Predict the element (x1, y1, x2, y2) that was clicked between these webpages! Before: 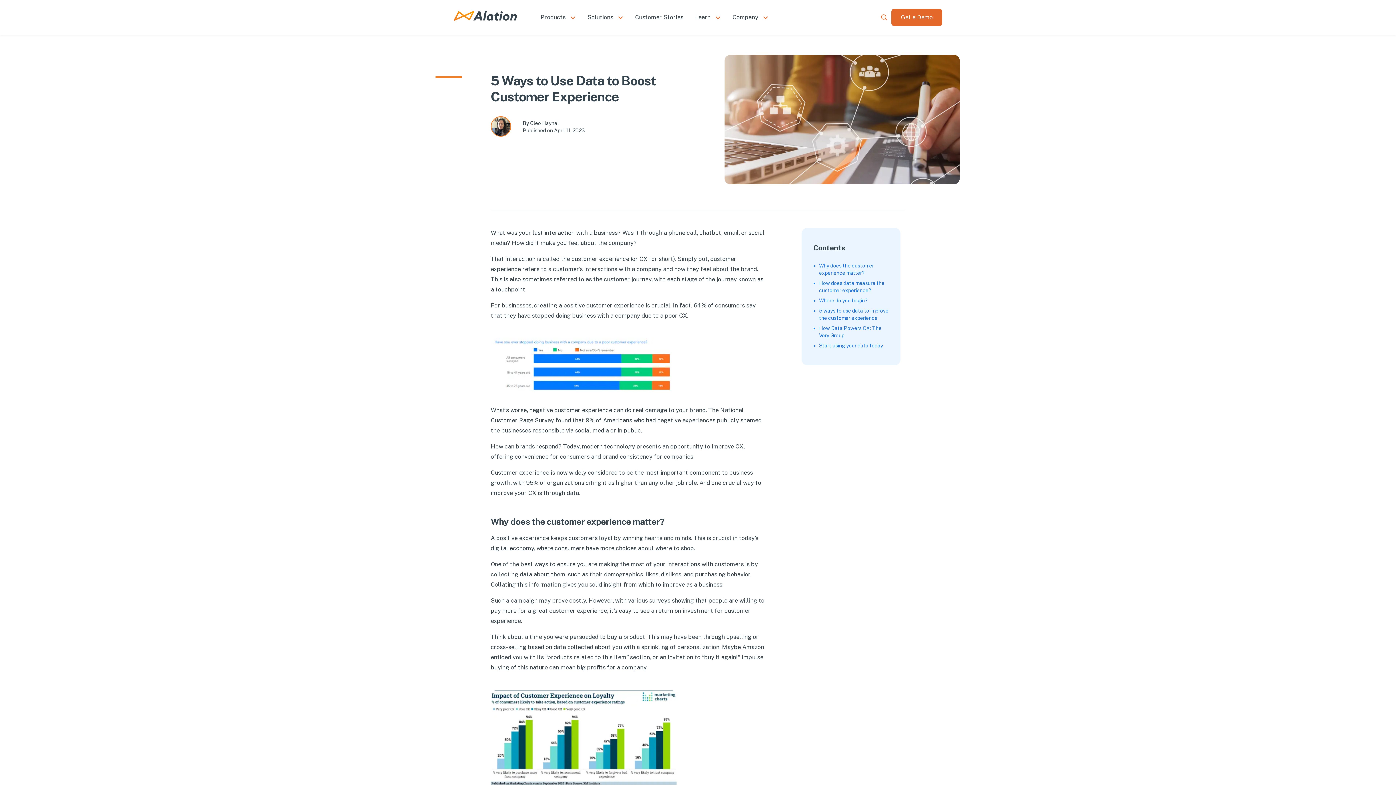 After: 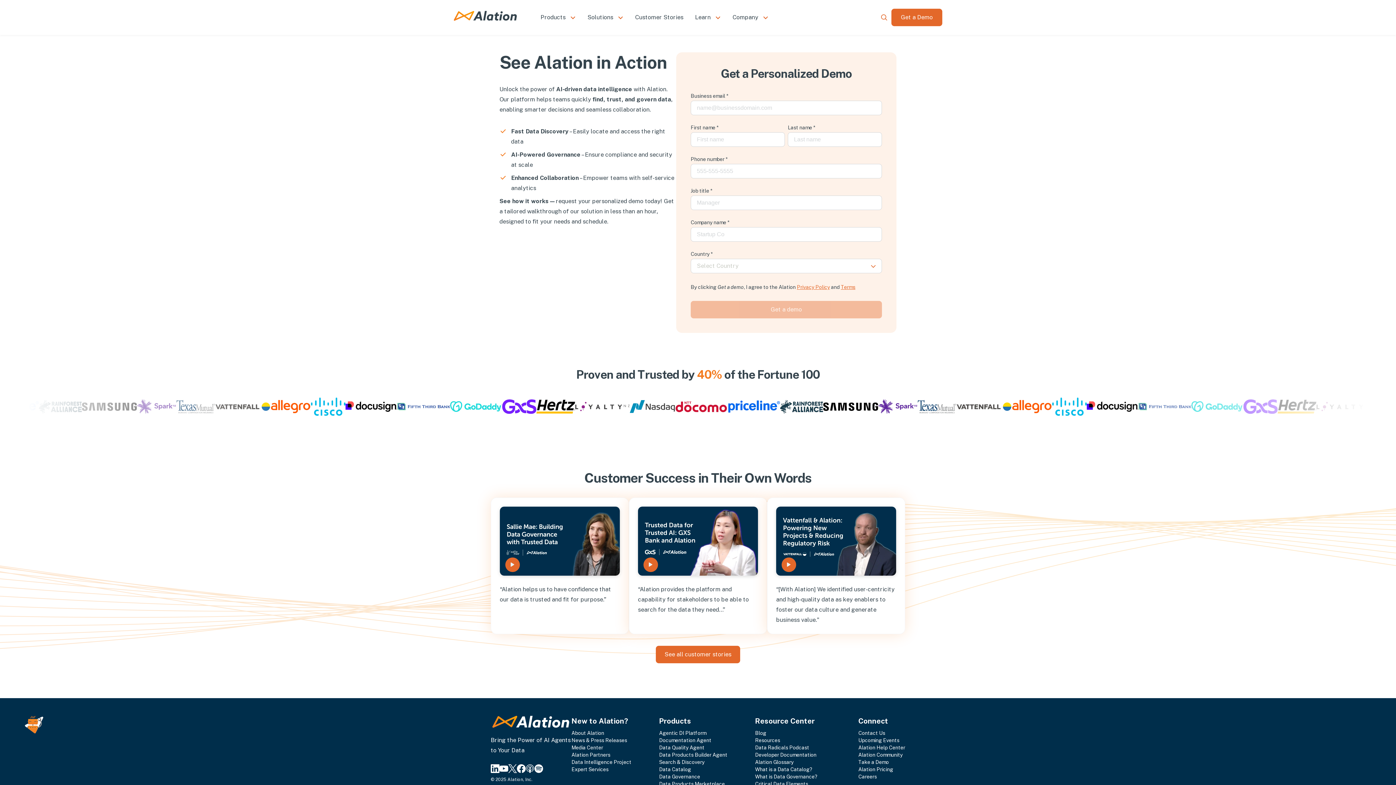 Action: label: Get a Demo bbox: (891, 8, 942, 26)